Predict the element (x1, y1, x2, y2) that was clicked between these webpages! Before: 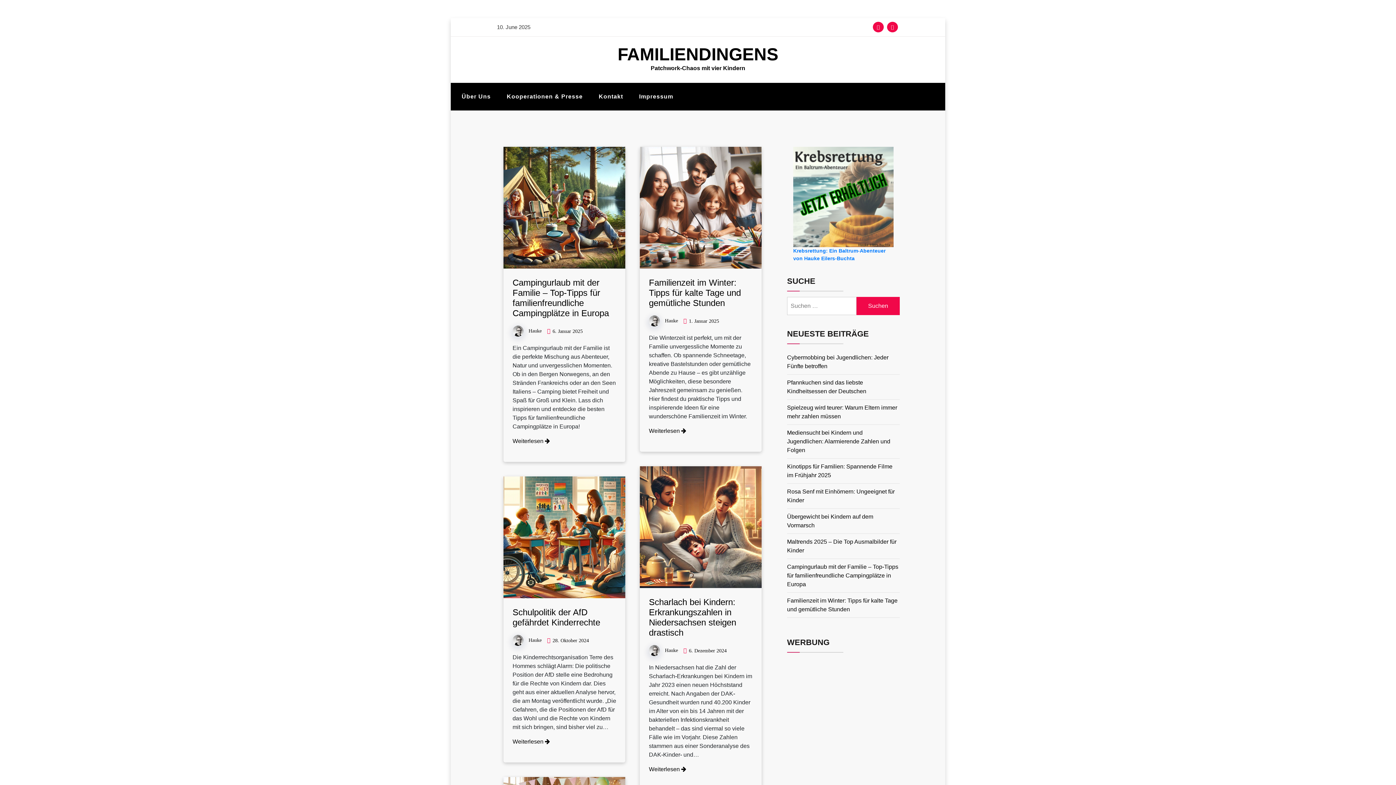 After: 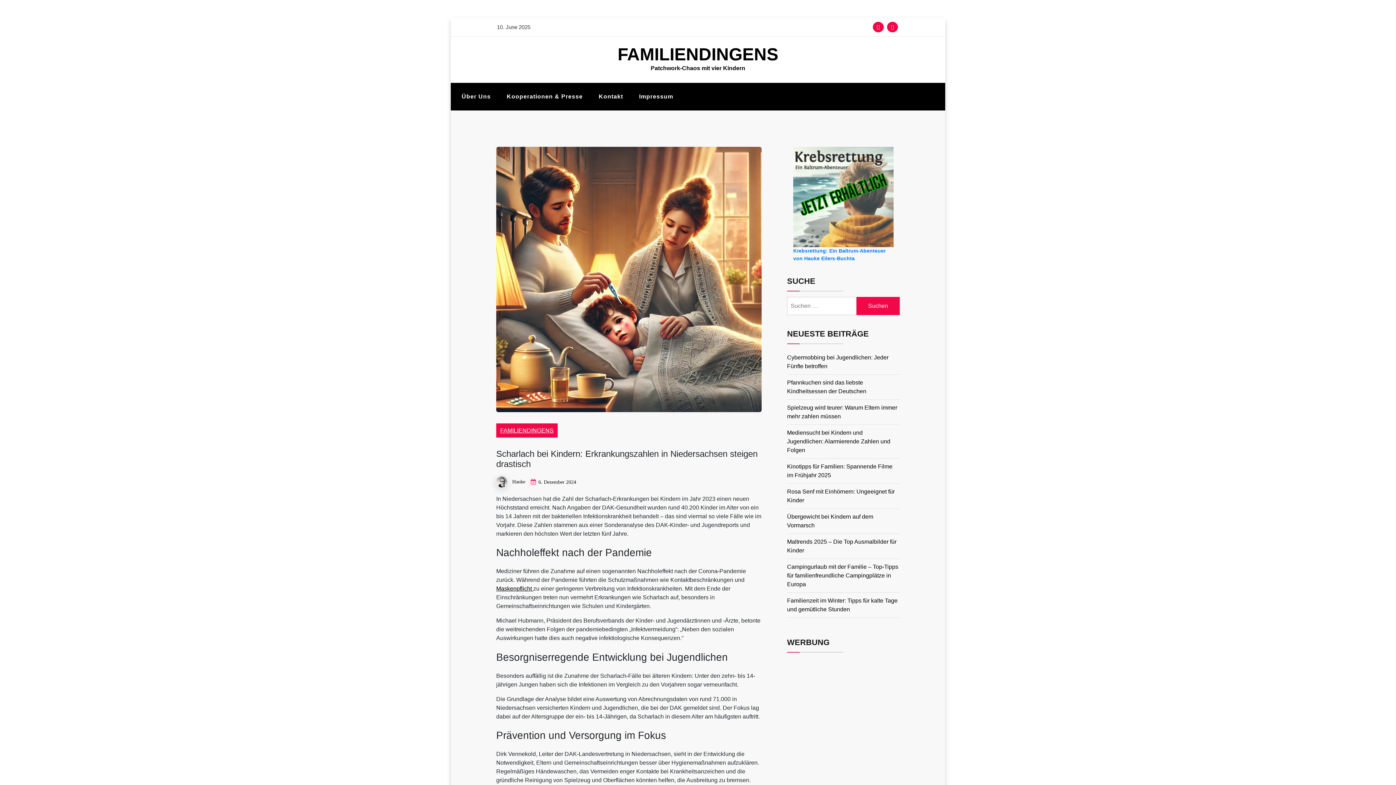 Action: bbox: (689, 648, 726, 653) label: 6. Dezember 2024